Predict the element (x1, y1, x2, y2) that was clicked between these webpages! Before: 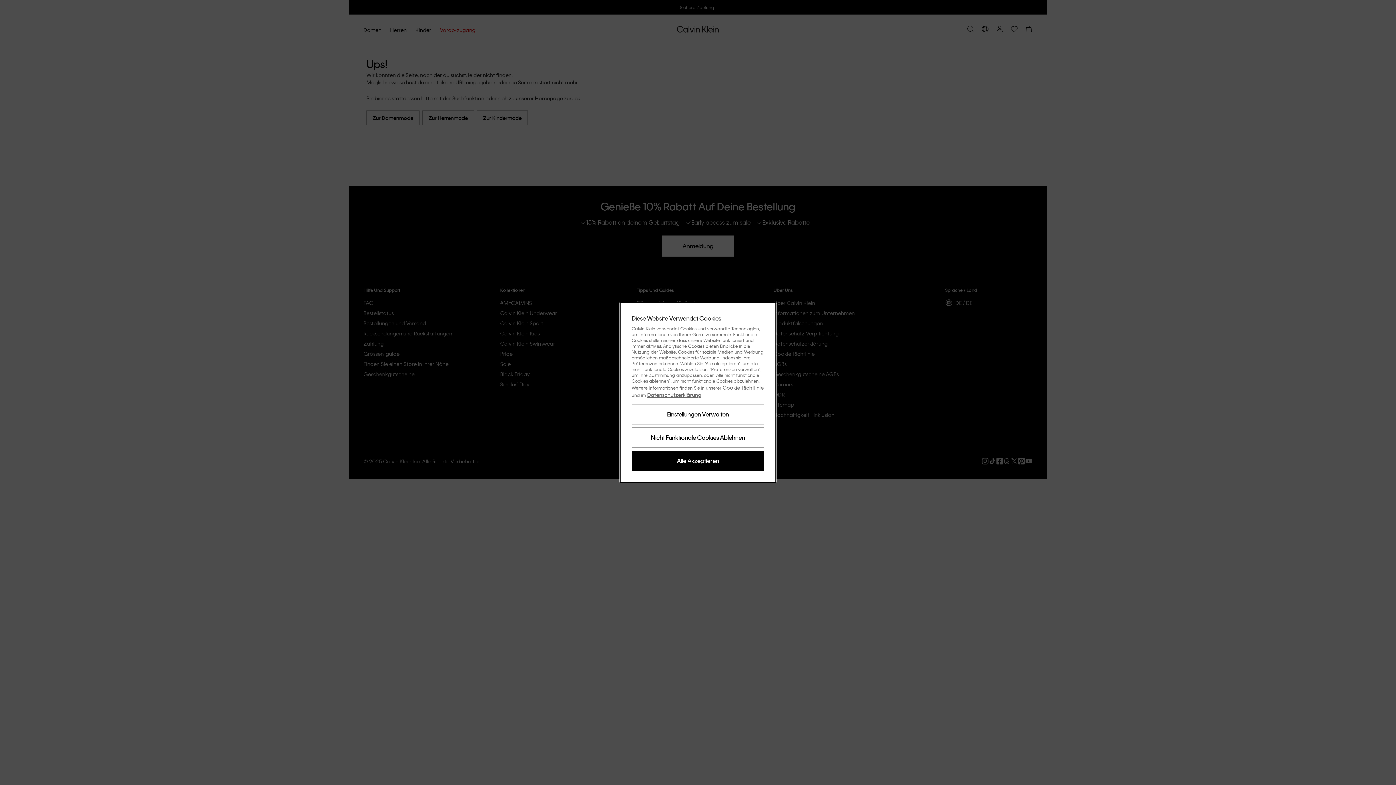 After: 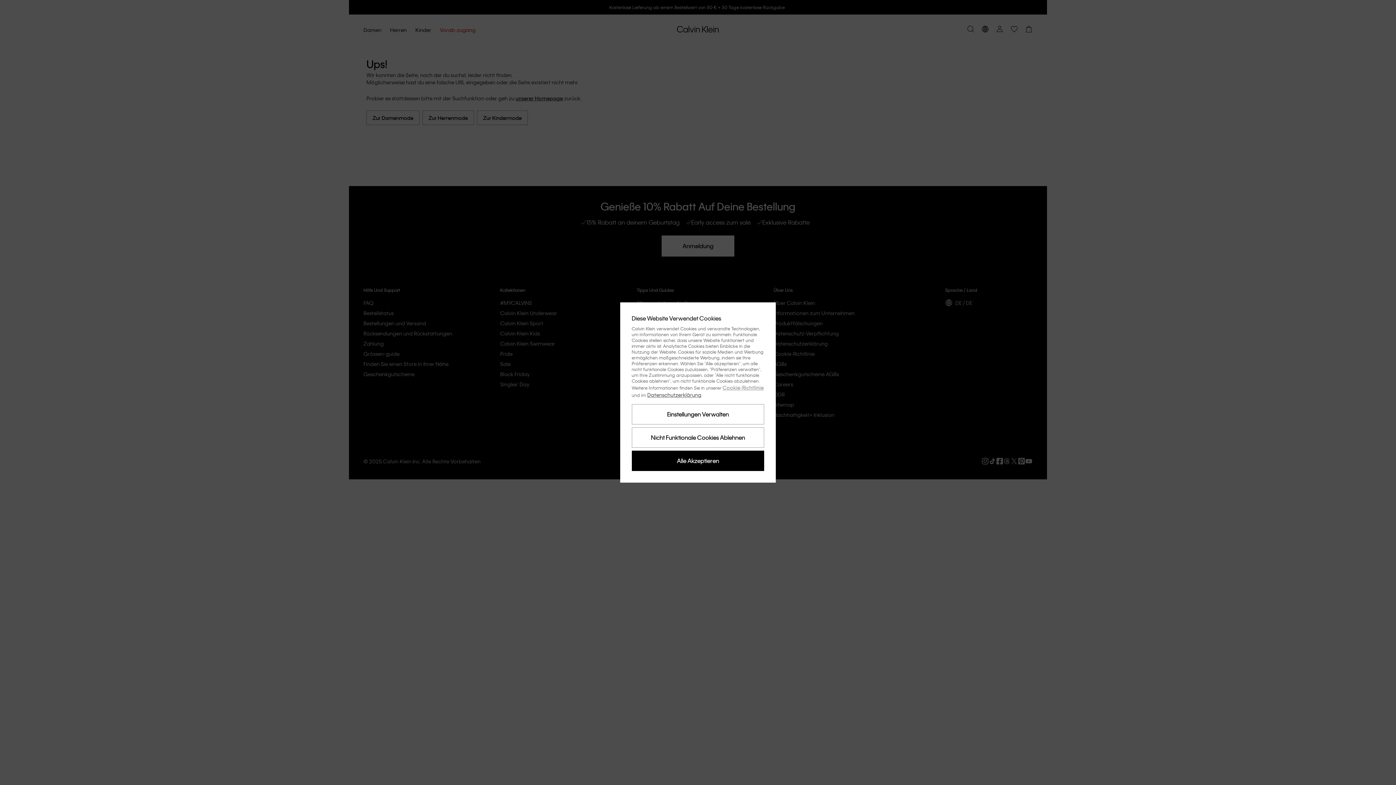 Action: bbox: (722, 384, 763, 390) label: Cookie-Richtlinie